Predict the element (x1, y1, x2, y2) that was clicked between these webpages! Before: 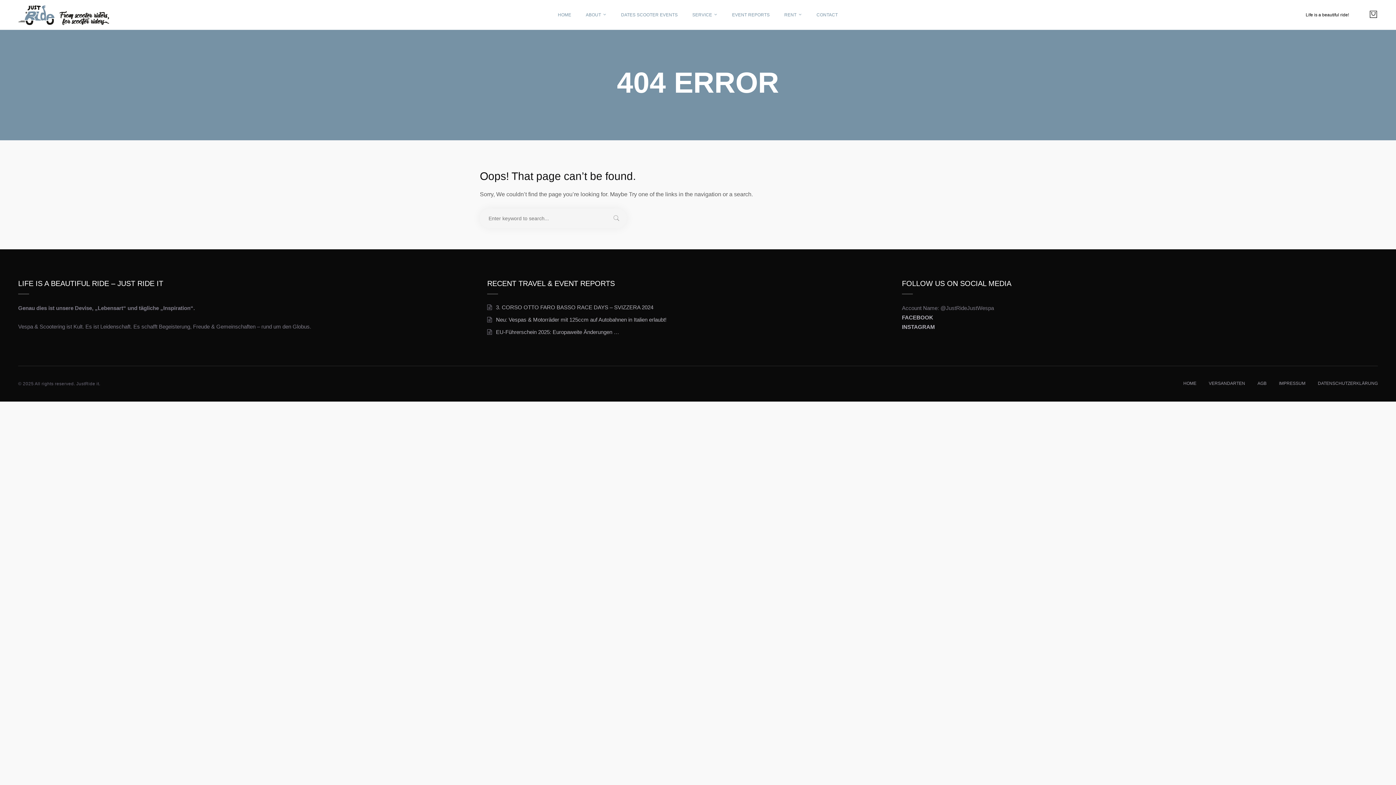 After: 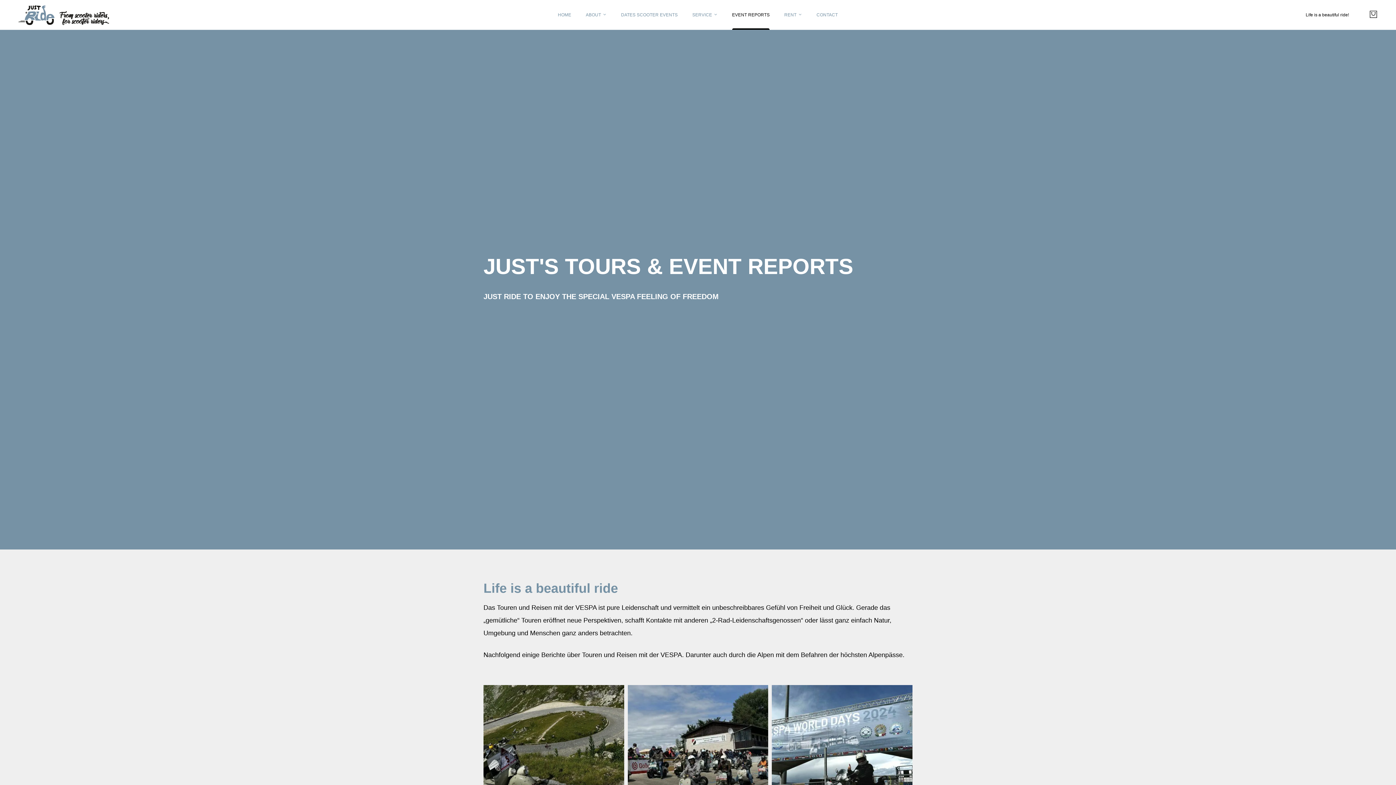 Action: bbox: (724, 0, 777, 29) label: EVENT REPORTS